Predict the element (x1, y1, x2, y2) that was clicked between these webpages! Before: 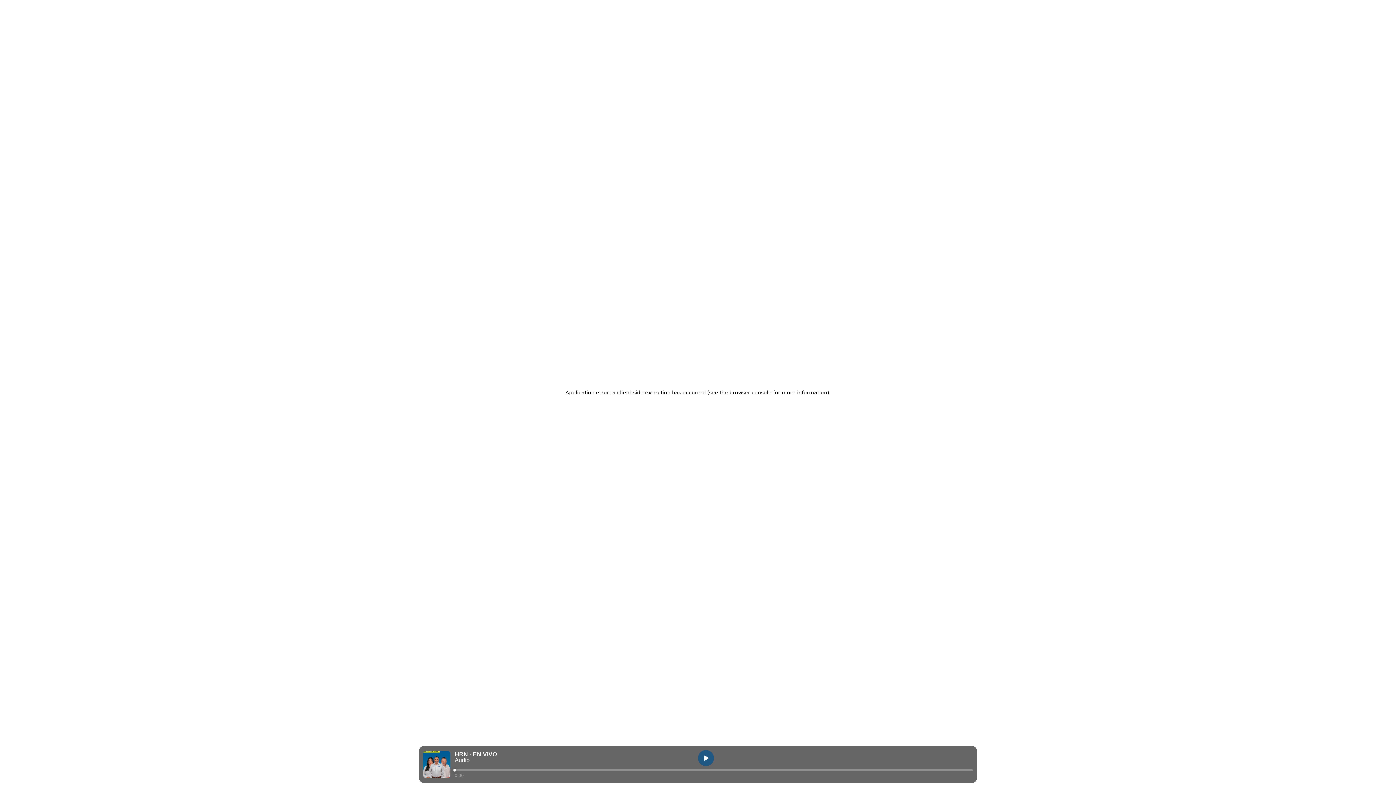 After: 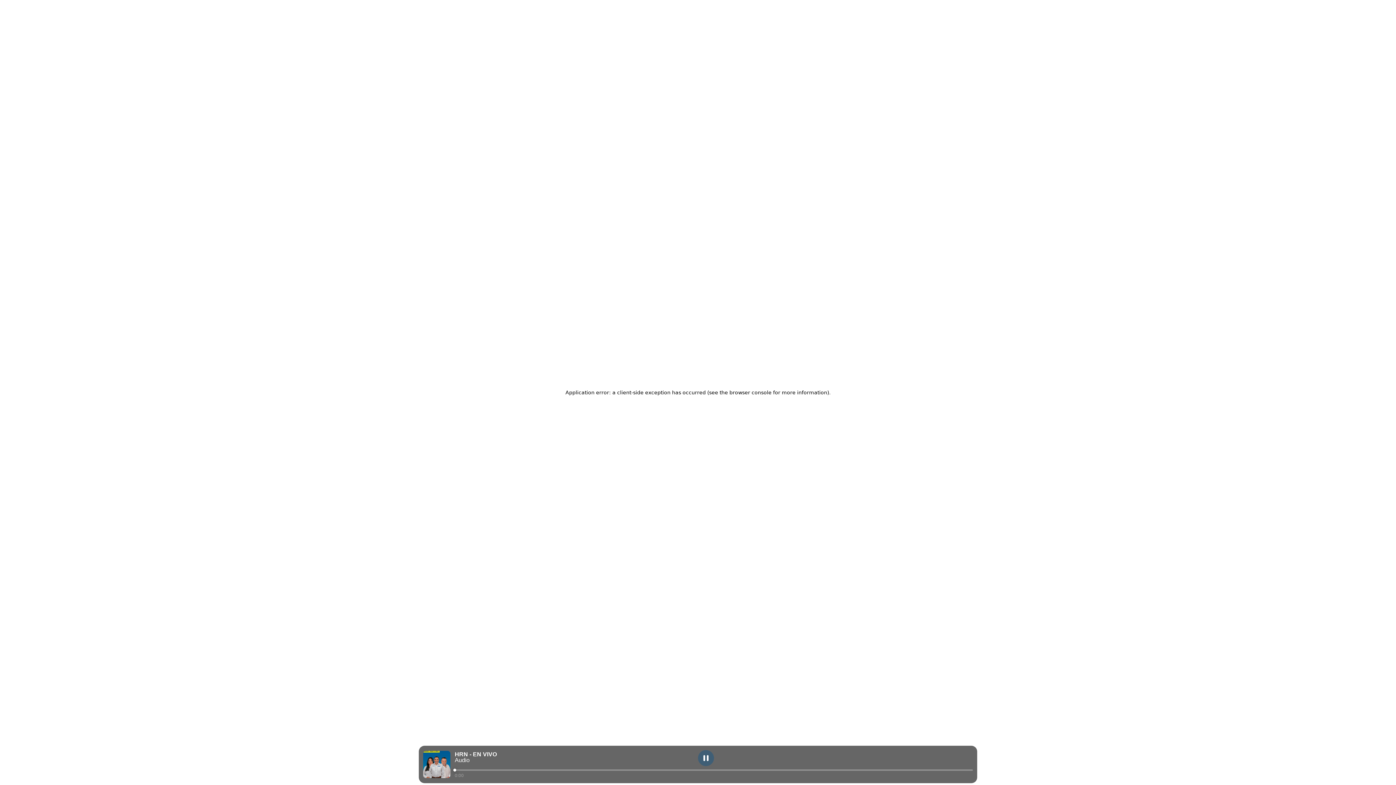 Action: bbox: (698, 750, 714, 766) label: play